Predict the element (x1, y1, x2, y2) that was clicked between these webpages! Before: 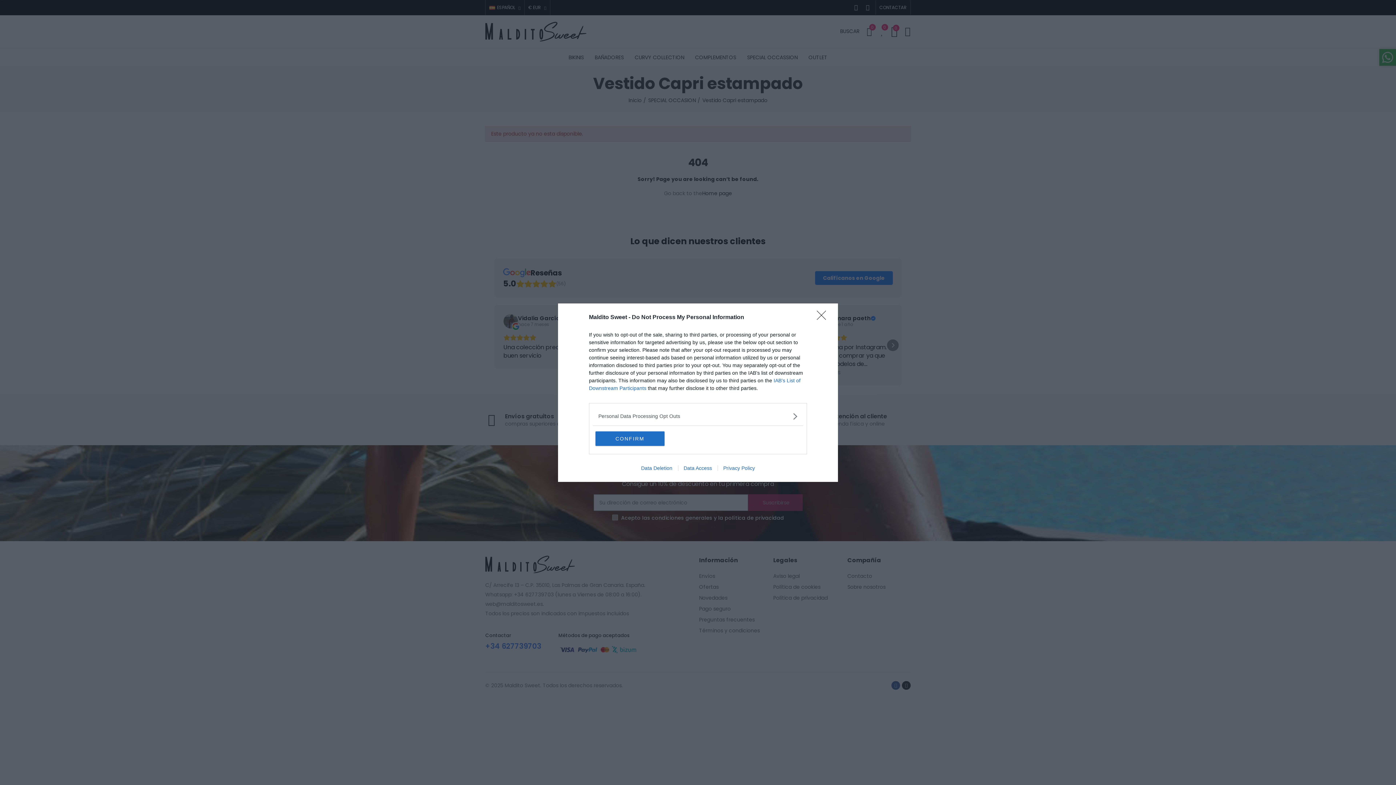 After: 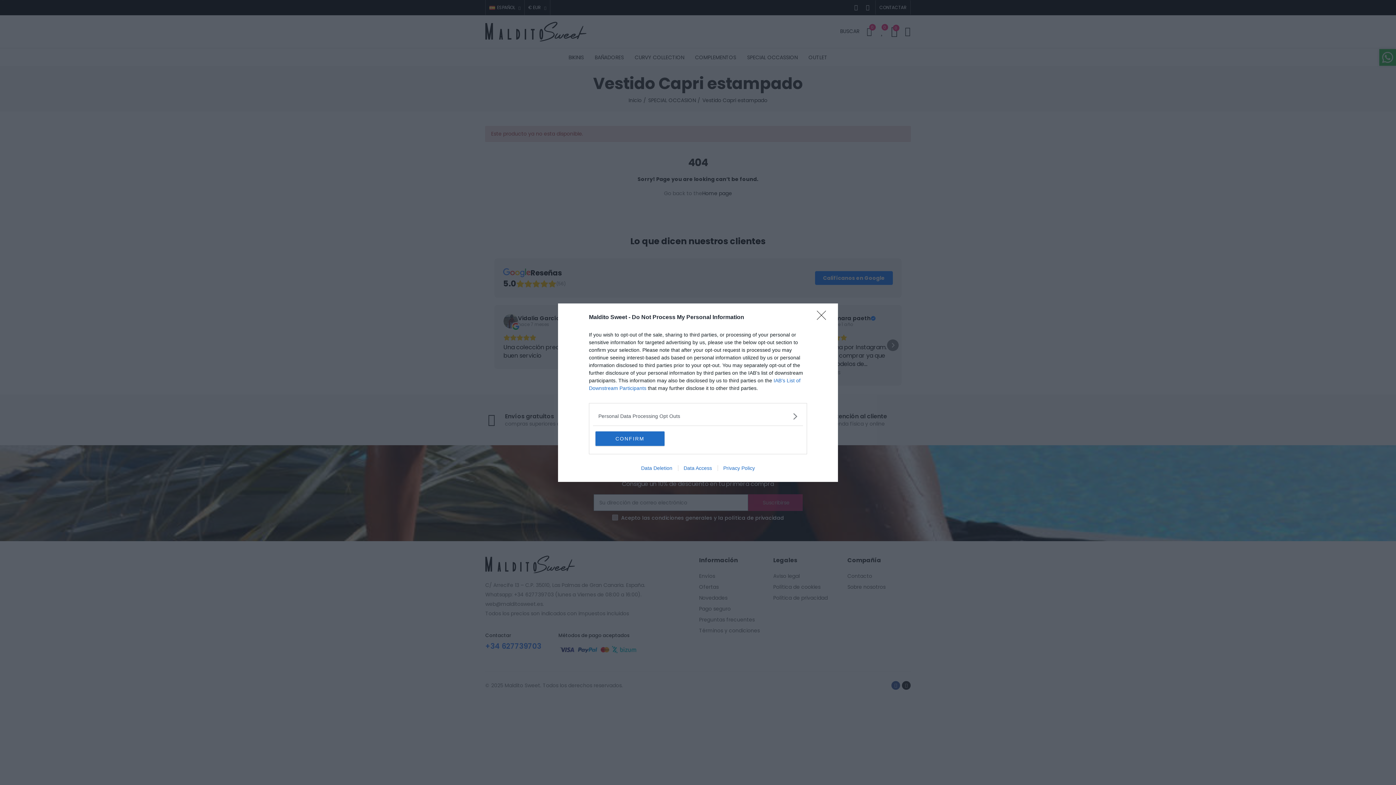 Action: bbox: (717, 465, 760, 471) label: Privacy Policy